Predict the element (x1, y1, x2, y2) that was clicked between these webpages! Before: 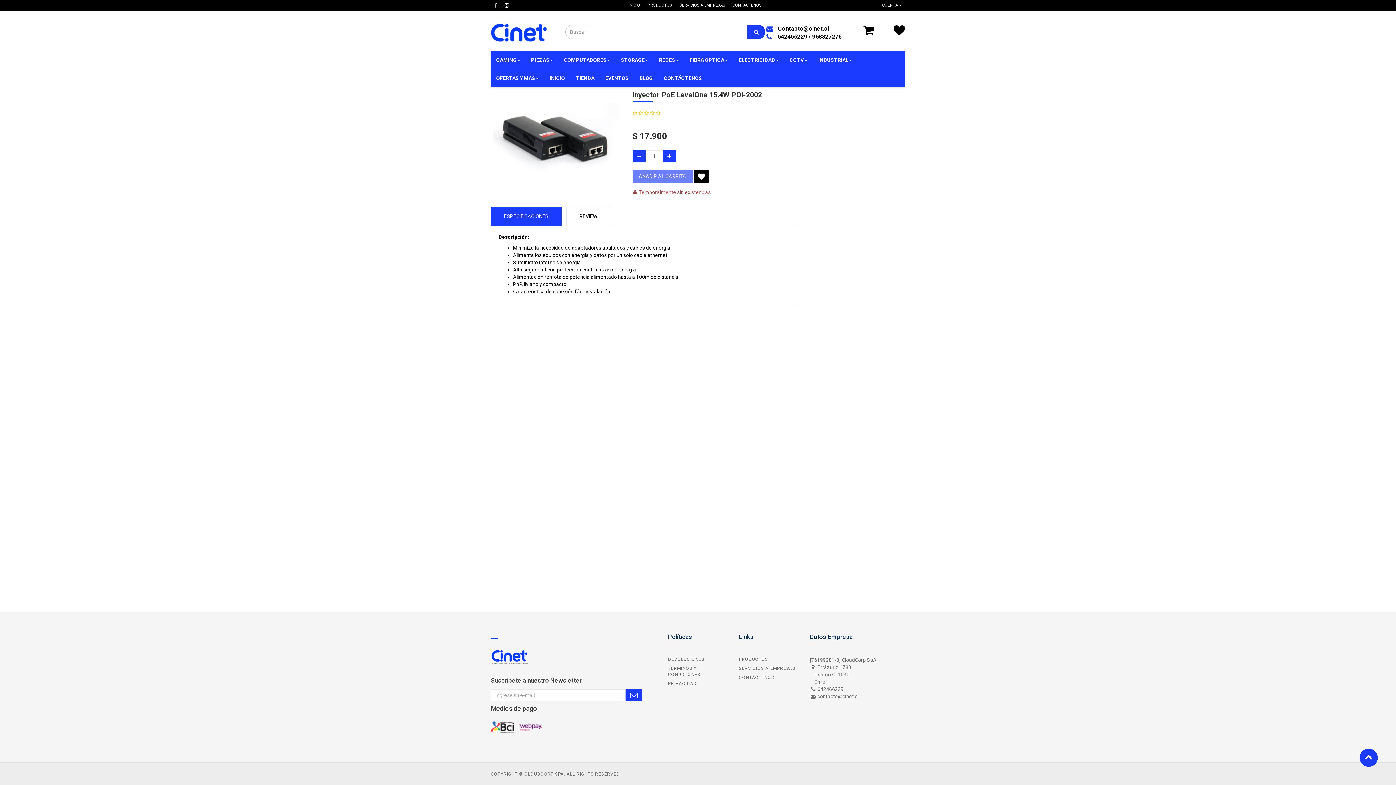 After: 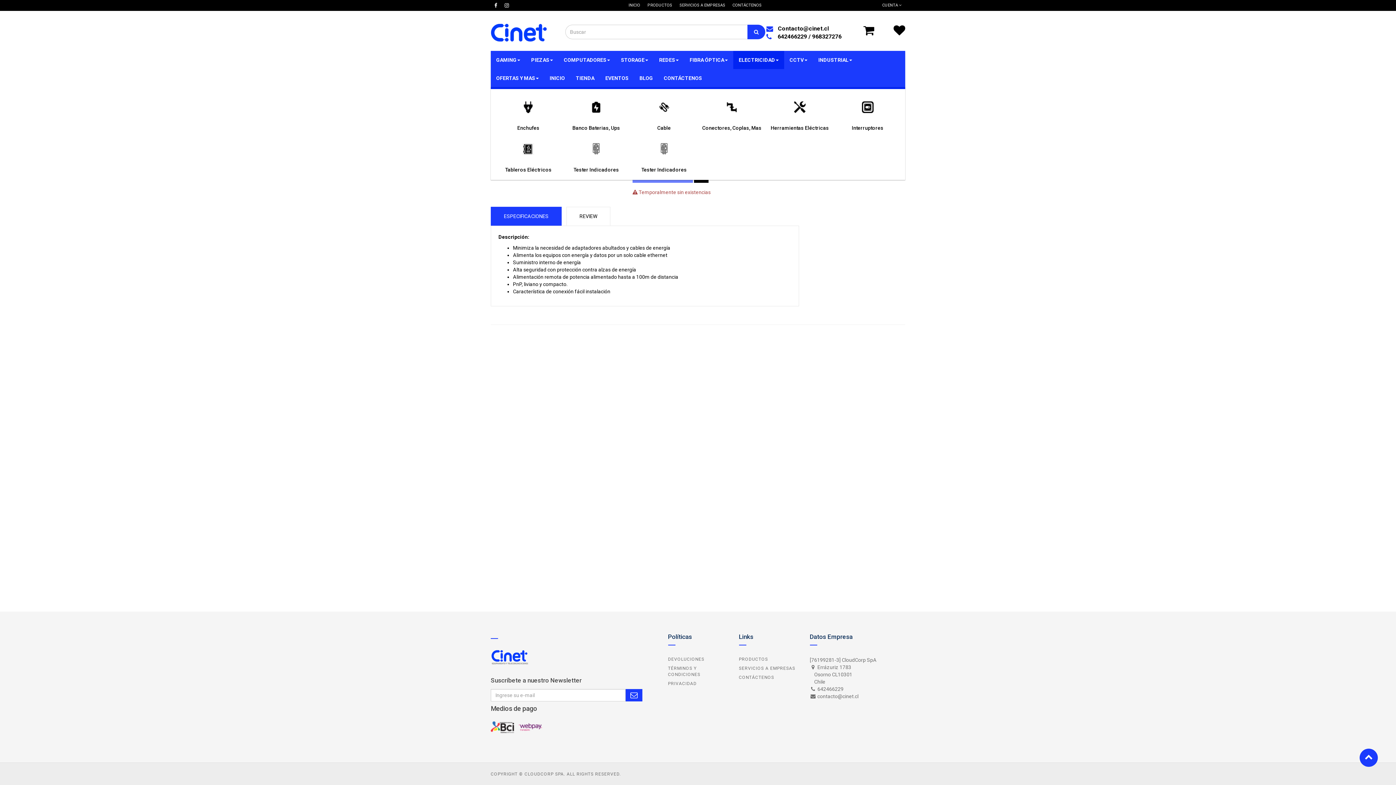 Action: label: ELECTRICIDAD bbox: (733, 50, 784, 69)